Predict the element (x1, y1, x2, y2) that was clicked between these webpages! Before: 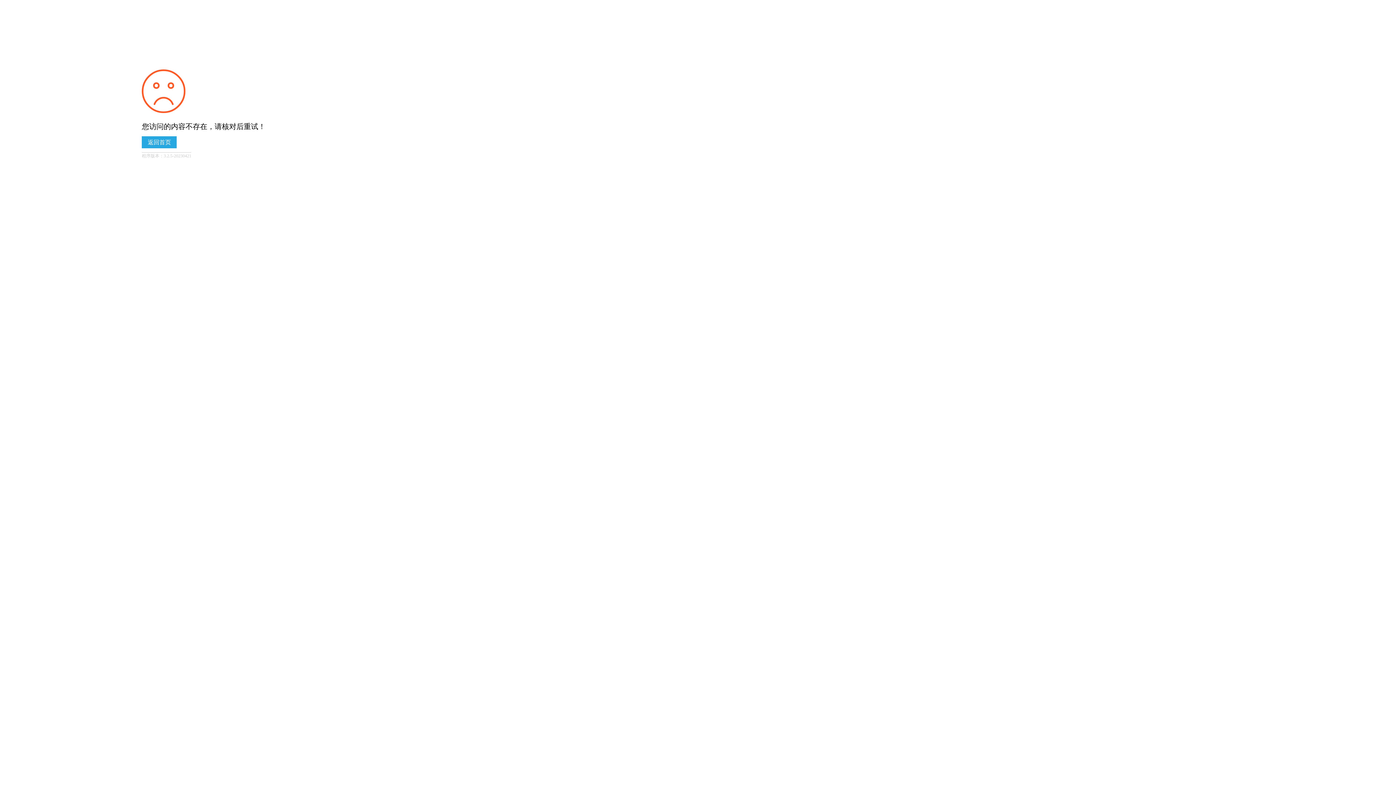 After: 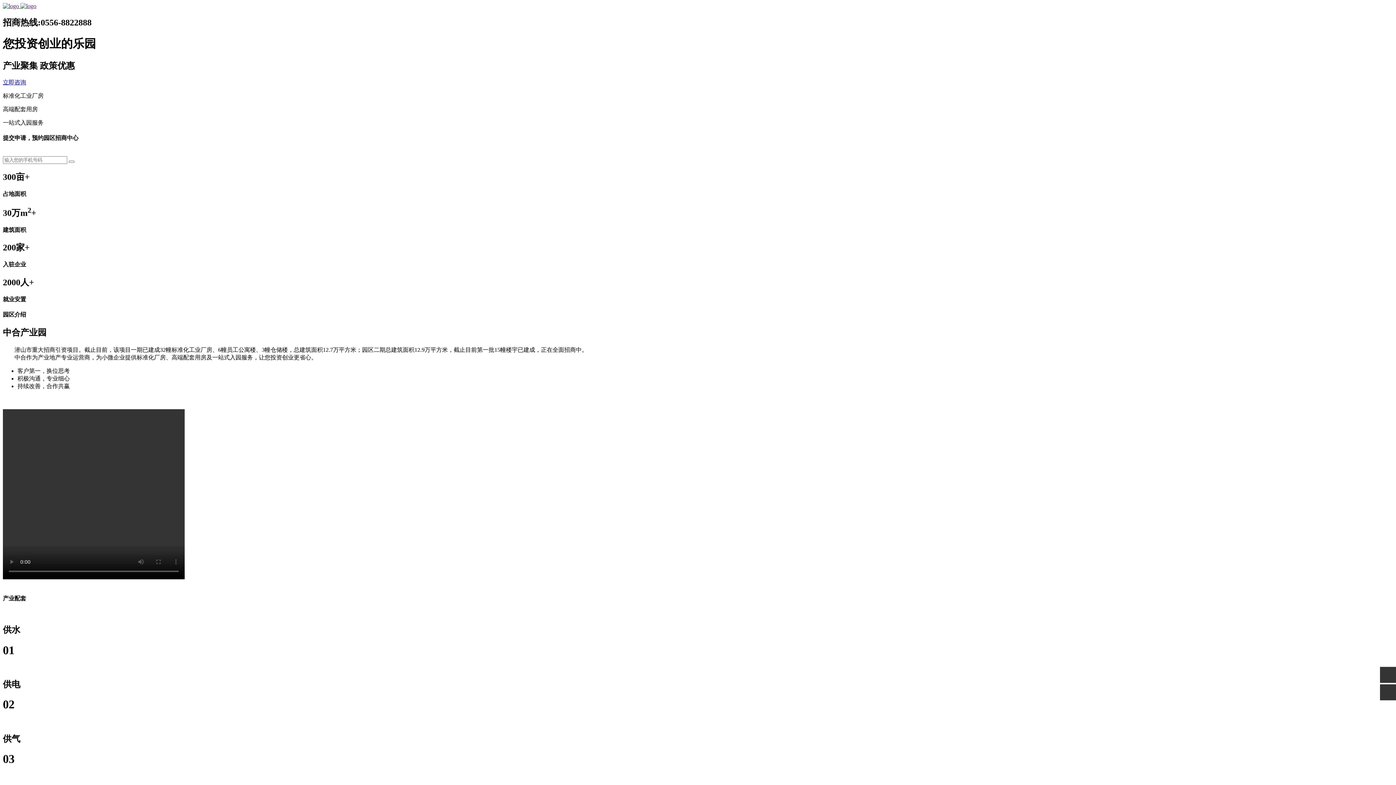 Action: label: 返回首页 bbox: (141, 136, 176, 148)